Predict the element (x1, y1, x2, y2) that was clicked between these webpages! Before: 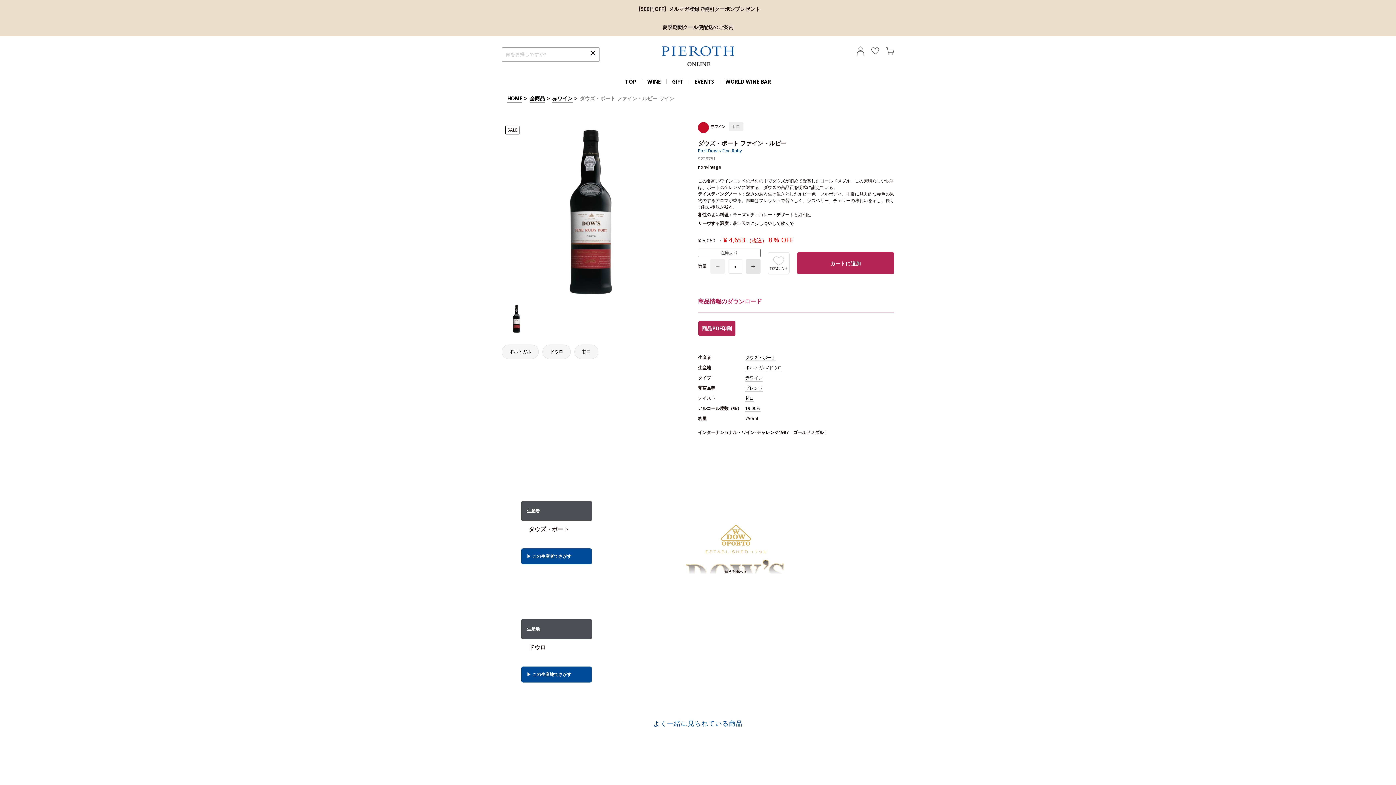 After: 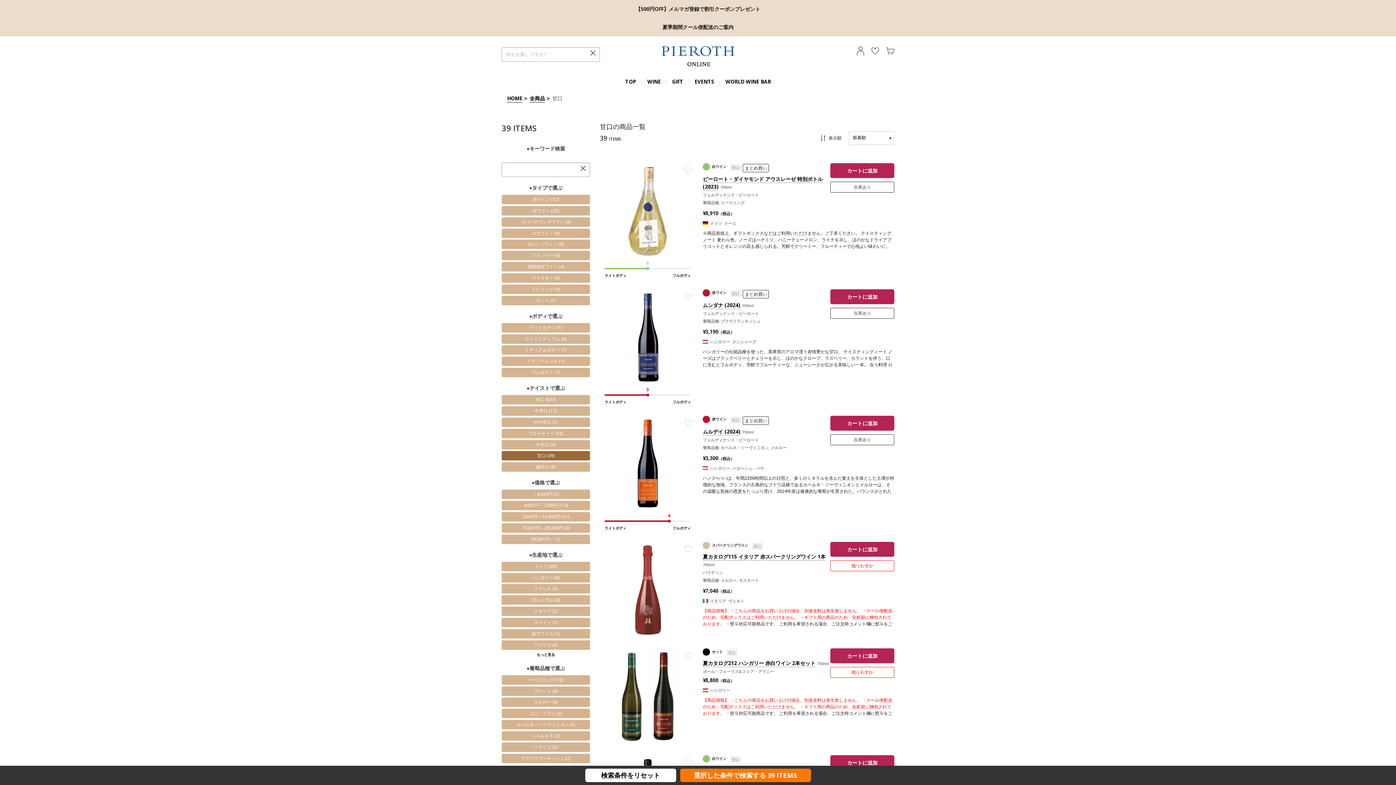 Action: label: 甘口 bbox: (574, 344, 598, 359)